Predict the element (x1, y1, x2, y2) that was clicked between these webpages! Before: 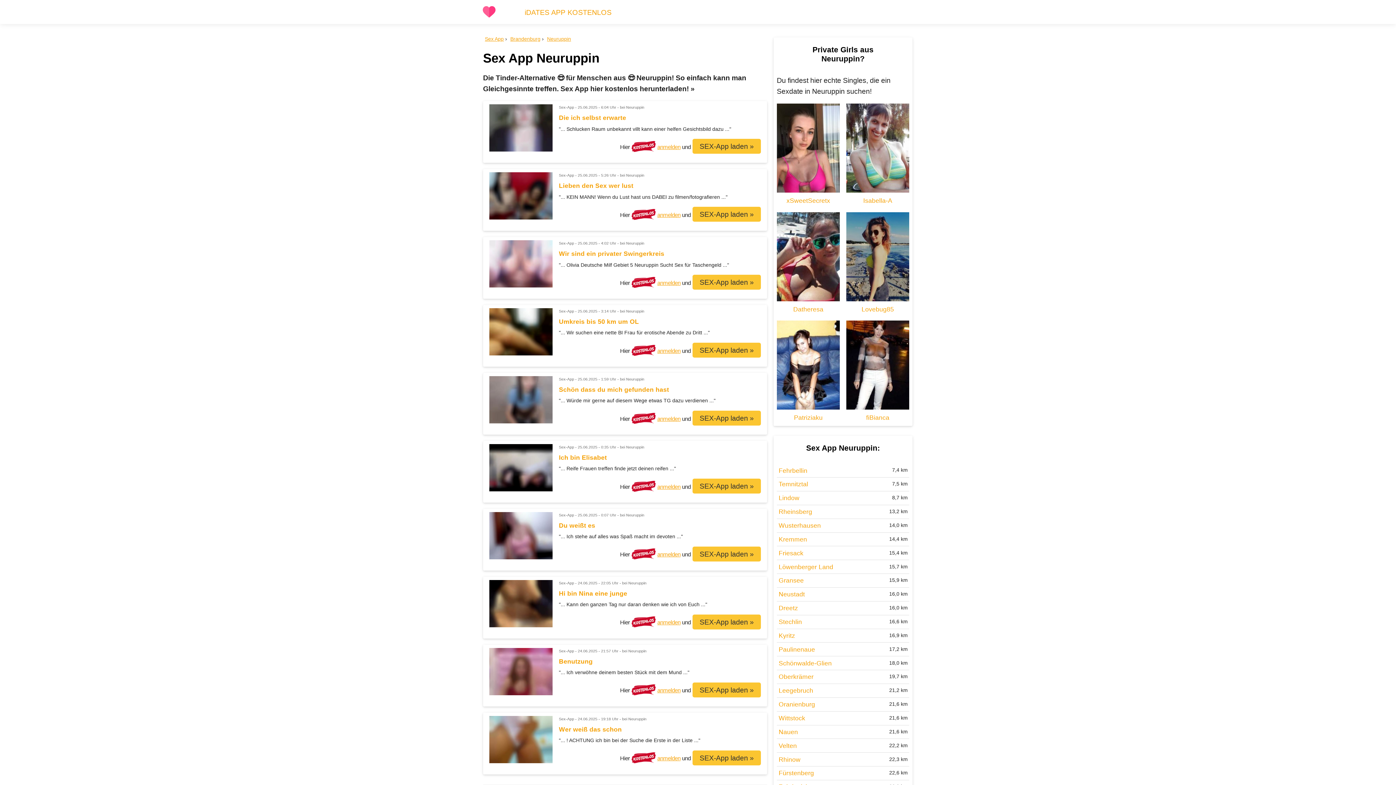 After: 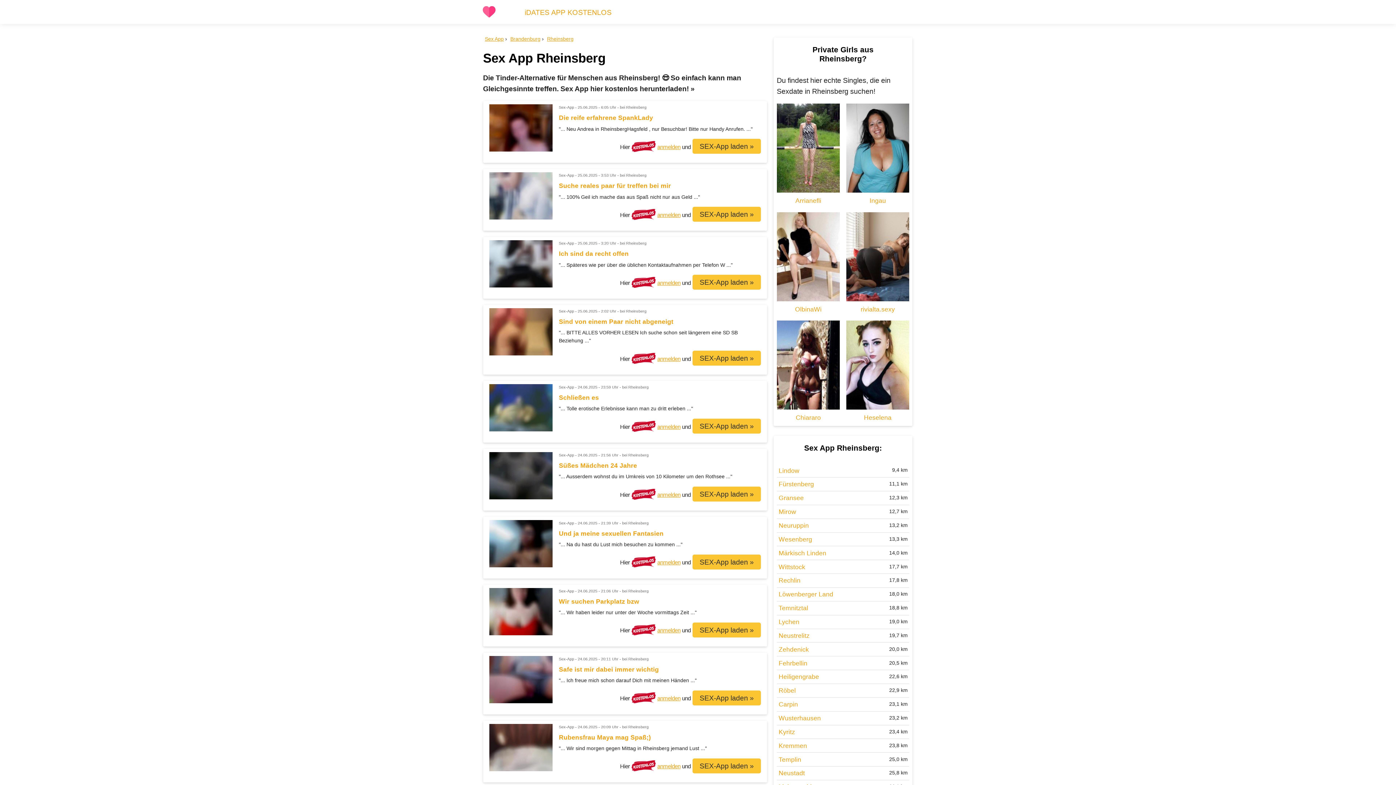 Action: bbox: (777, 505, 909, 518) label: Rheinsberg